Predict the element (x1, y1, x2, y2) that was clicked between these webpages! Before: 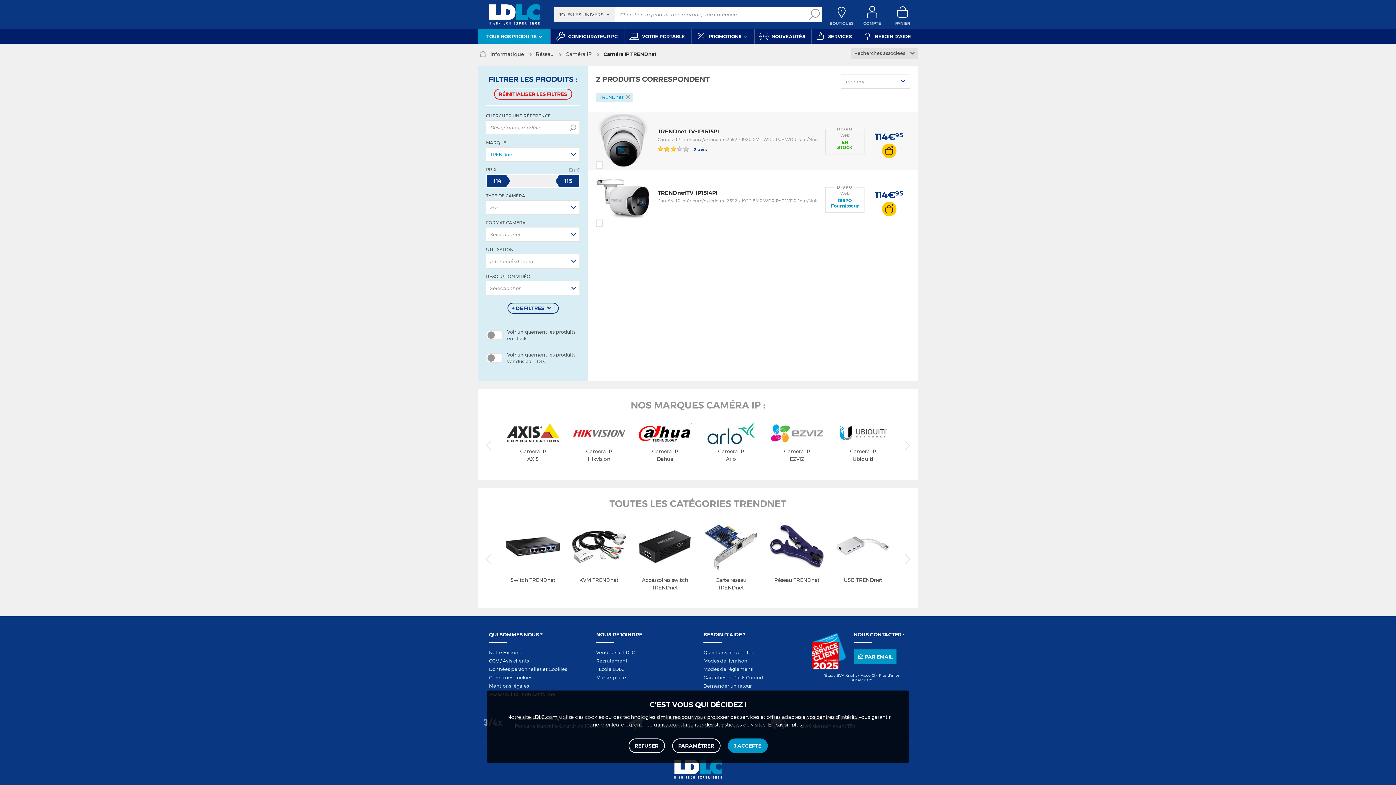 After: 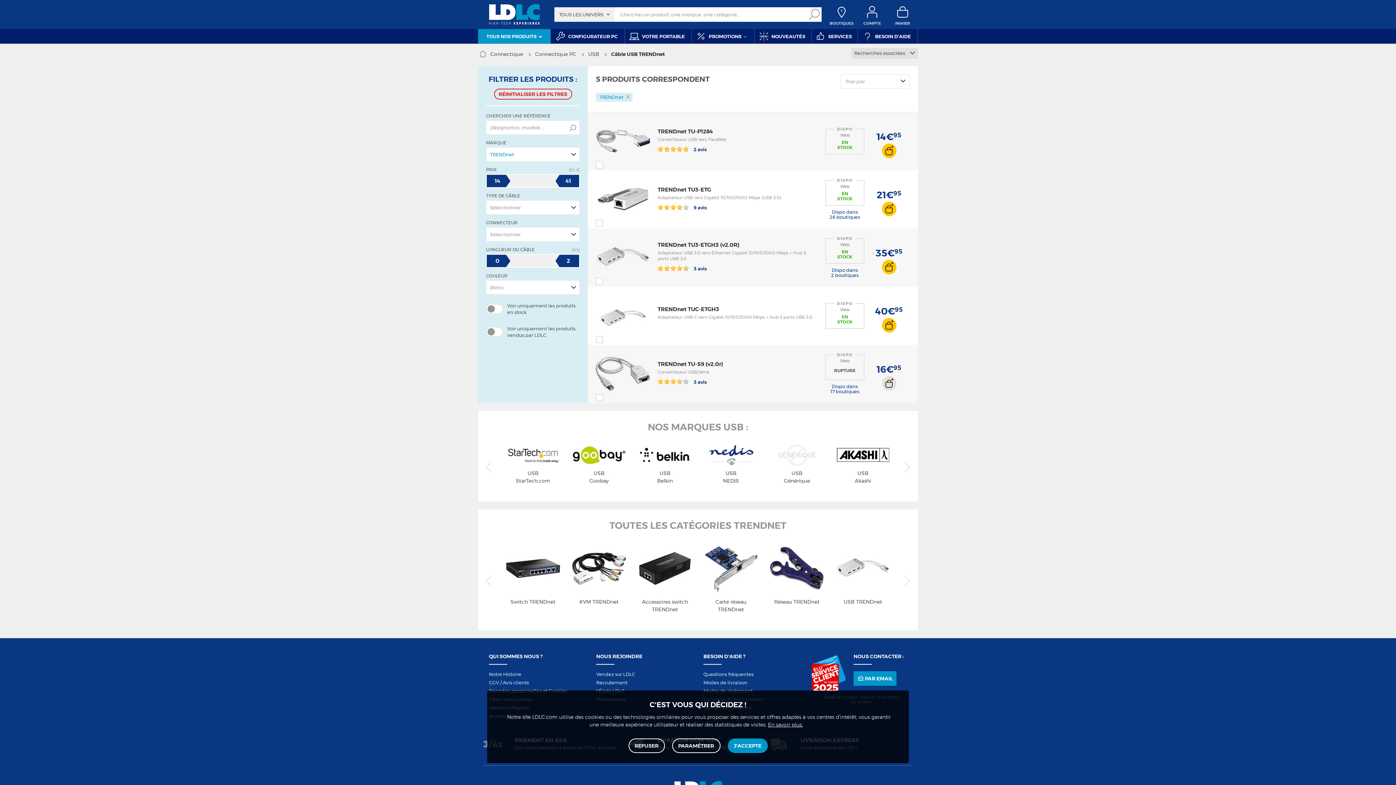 Action: label: USB TRENDnet bbox: (835, 520, 890, 584)